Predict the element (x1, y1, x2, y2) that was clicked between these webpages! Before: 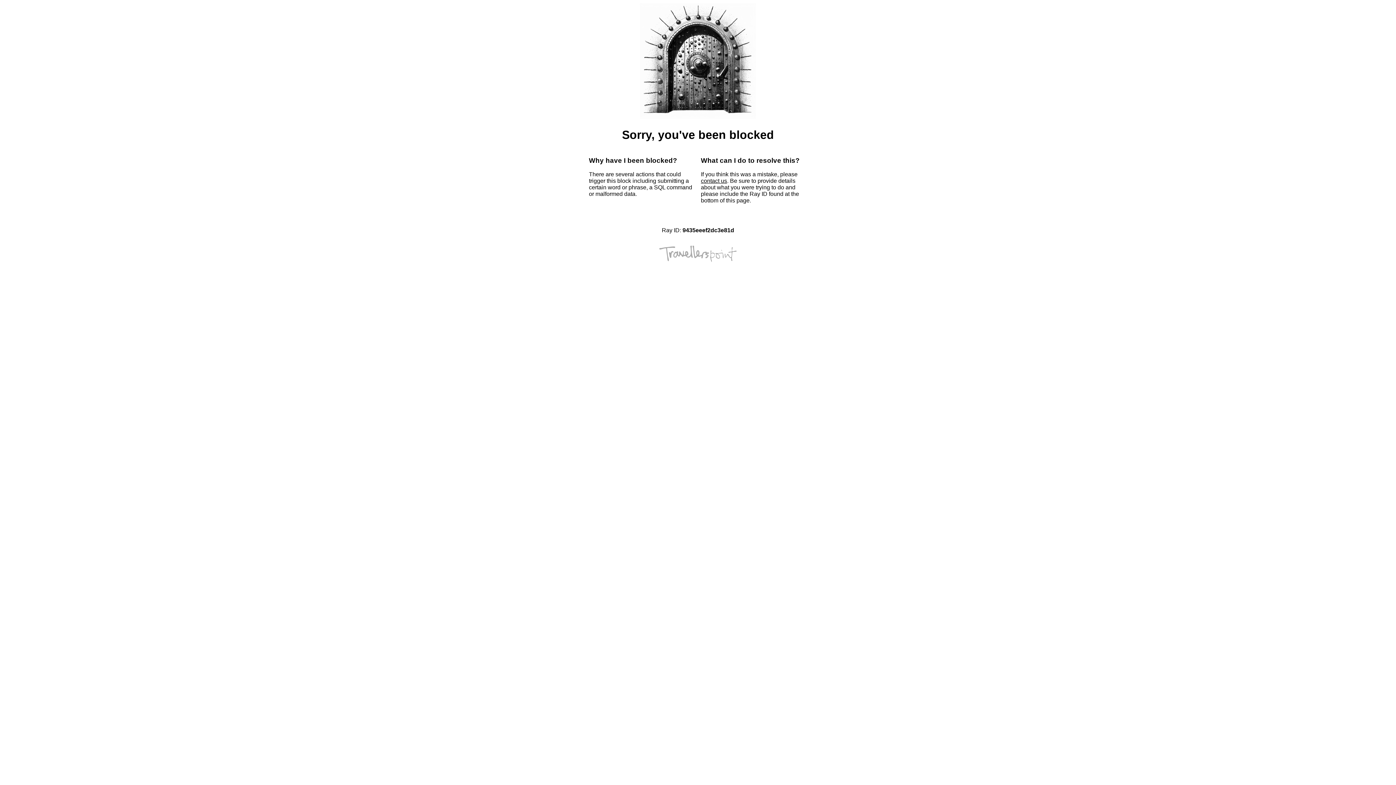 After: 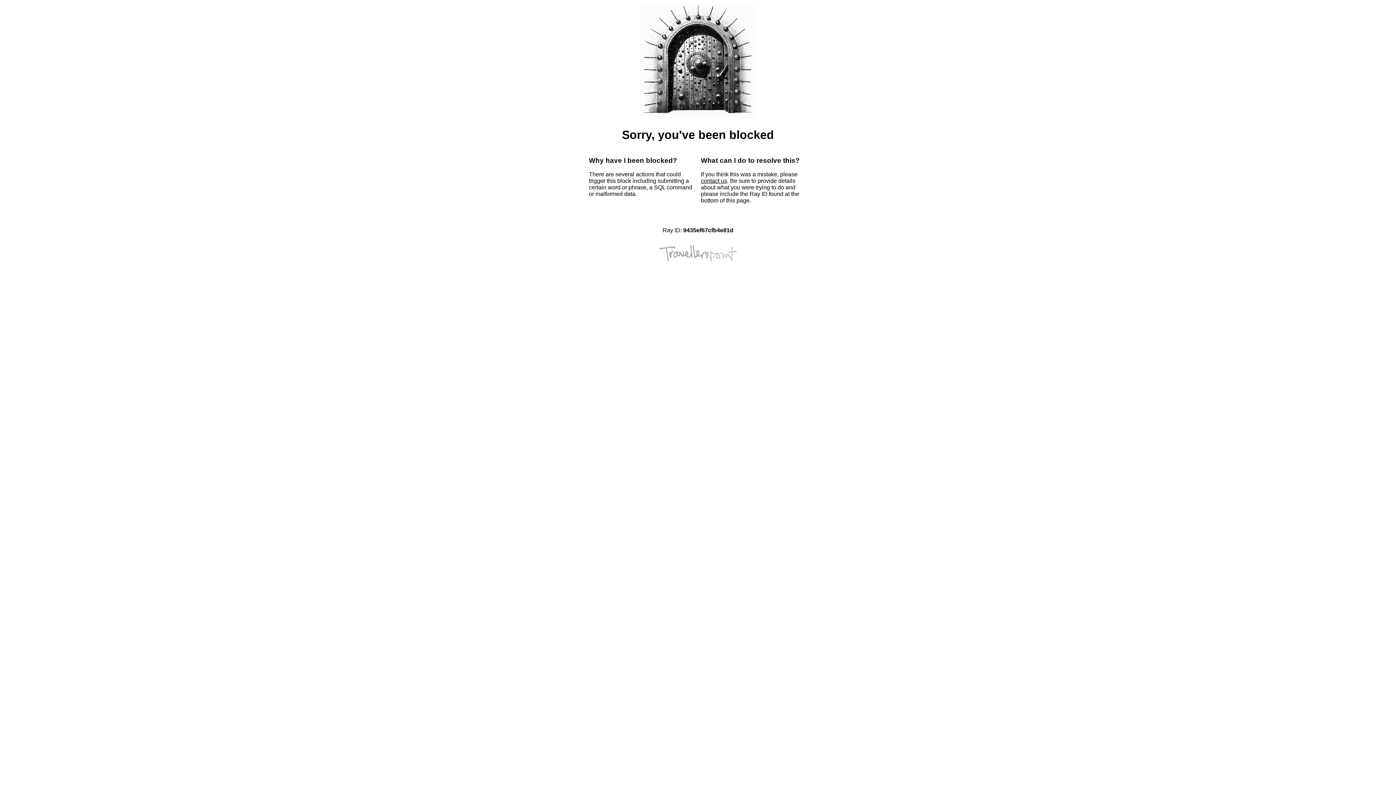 Action: label: contact us bbox: (701, 177, 727, 184)